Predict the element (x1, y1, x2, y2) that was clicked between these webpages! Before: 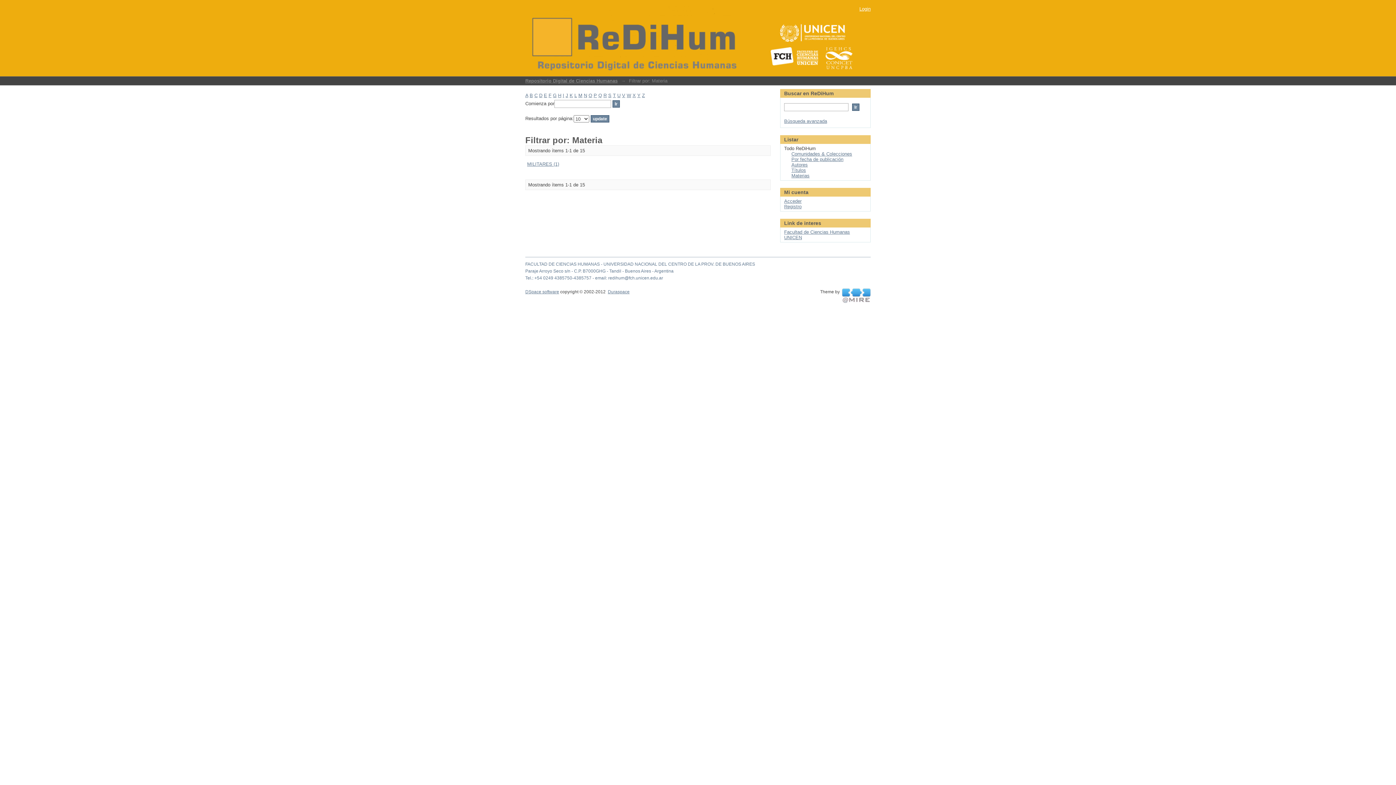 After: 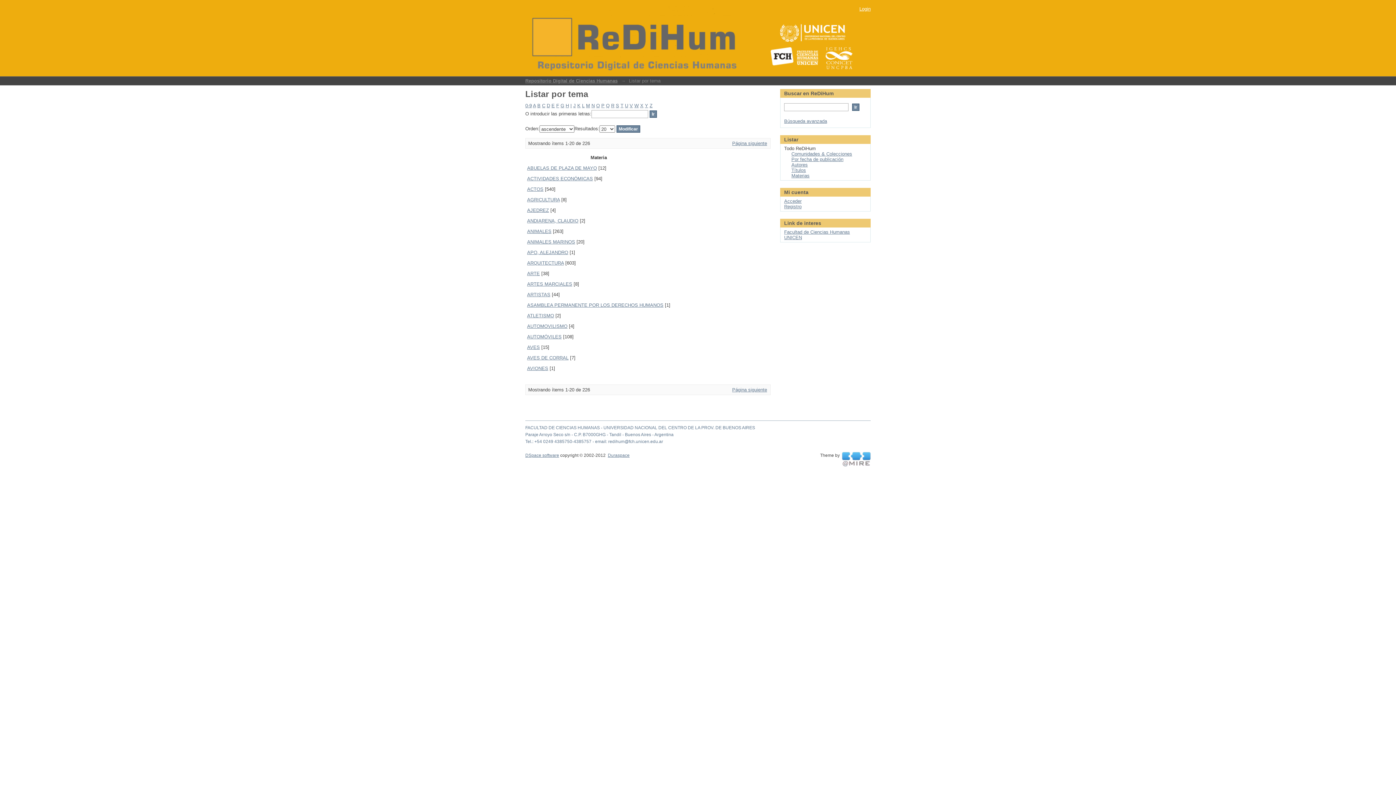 Action: label: Materias bbox: (791, 173, 809, 178)